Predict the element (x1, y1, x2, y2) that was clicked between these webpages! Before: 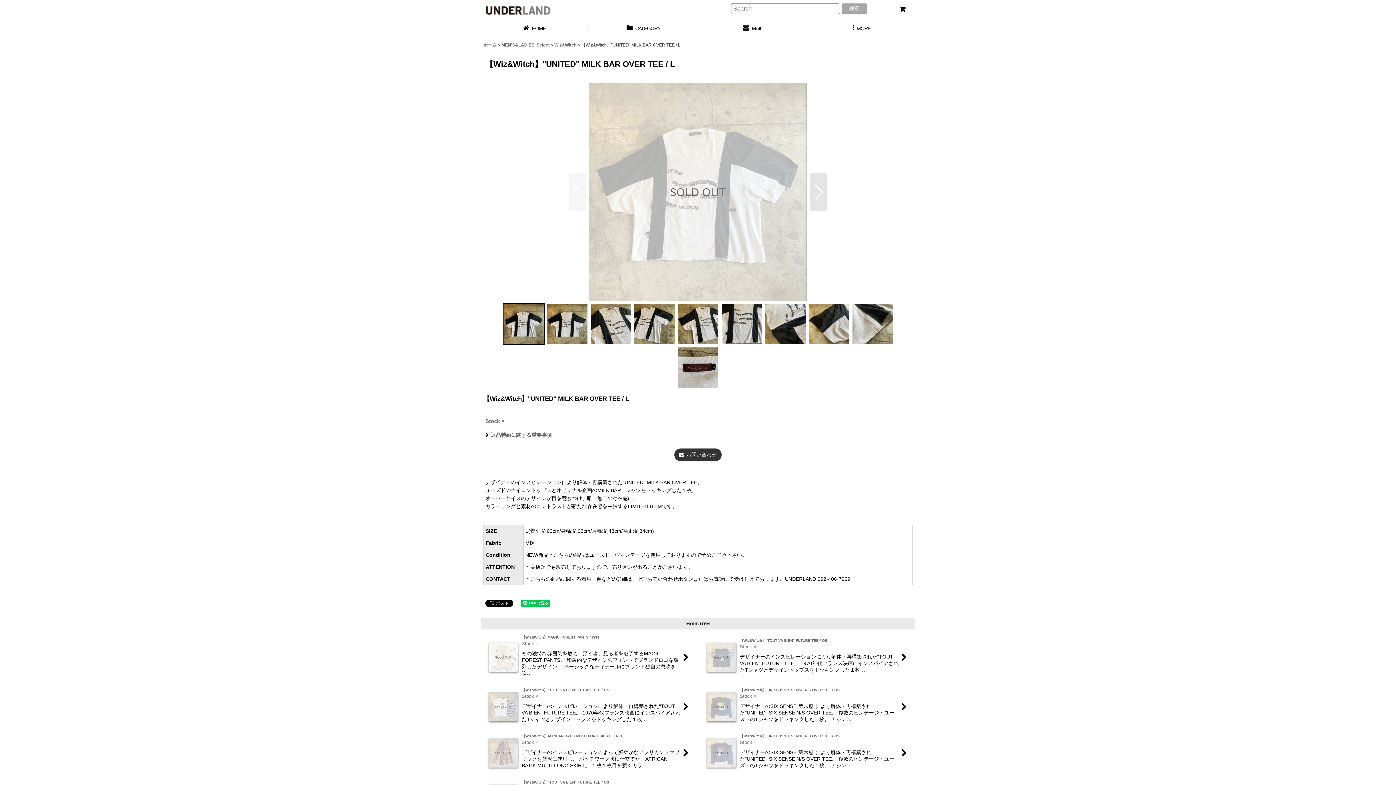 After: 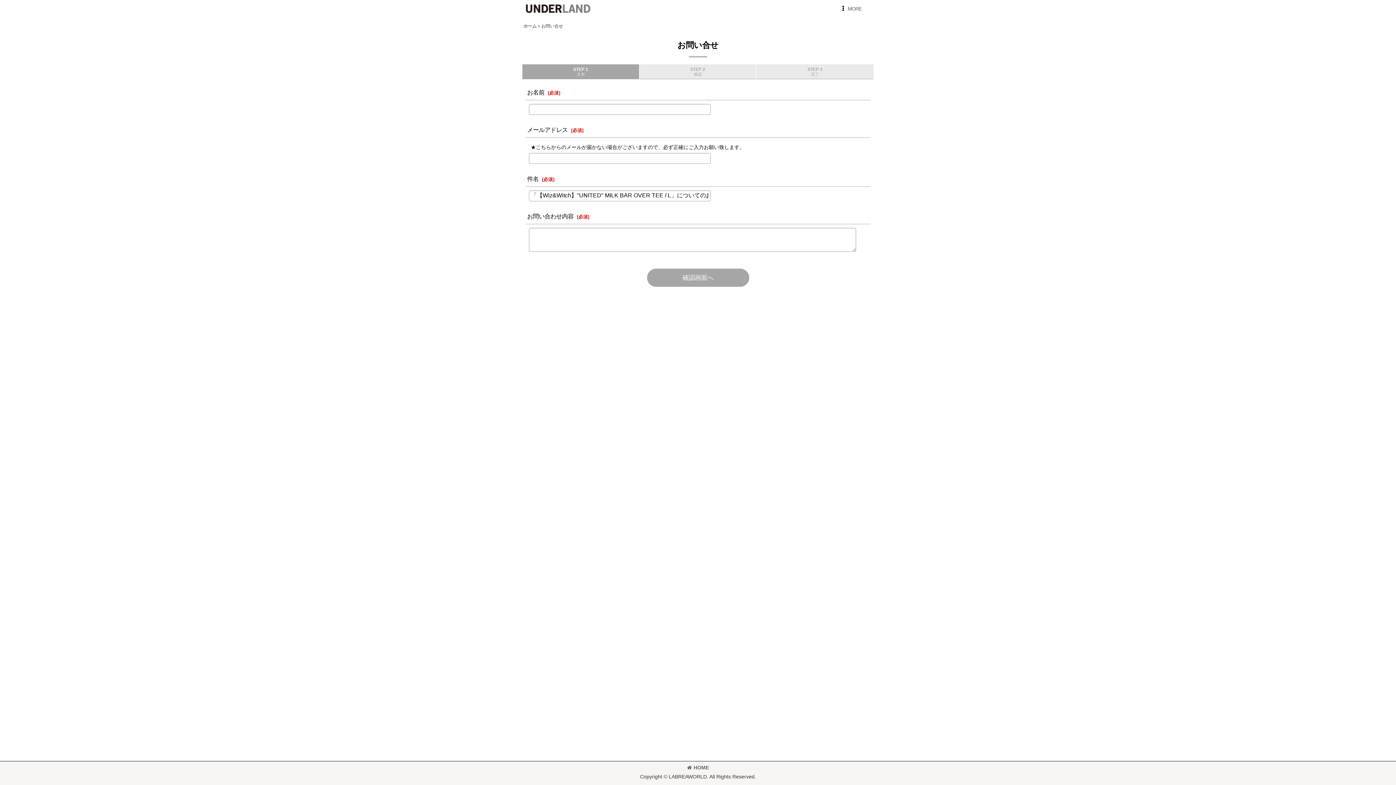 Action: label: お問い合わせ bbox: (674, 448, 721, 461)